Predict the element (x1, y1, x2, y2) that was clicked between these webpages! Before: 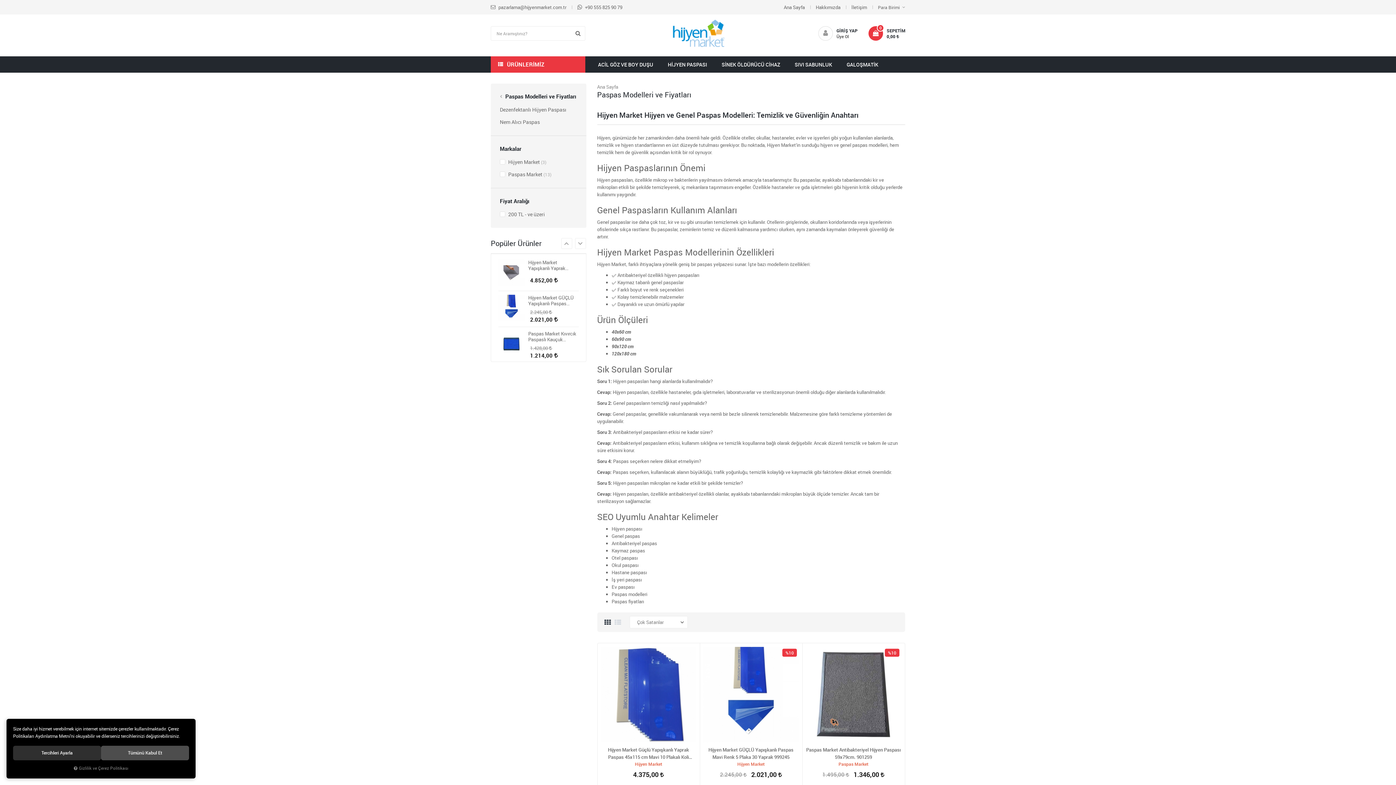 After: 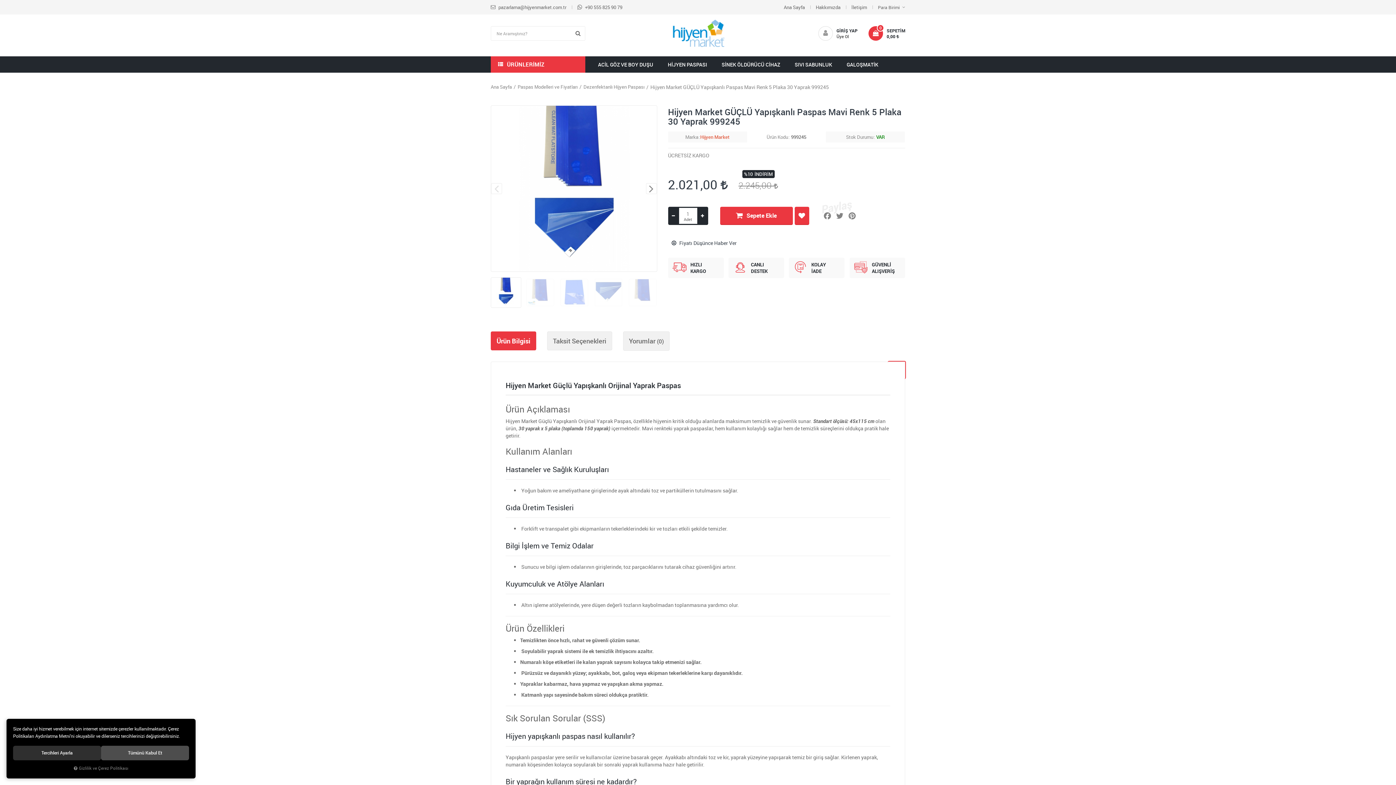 Action: bbox: (498, 294, 524, 321)